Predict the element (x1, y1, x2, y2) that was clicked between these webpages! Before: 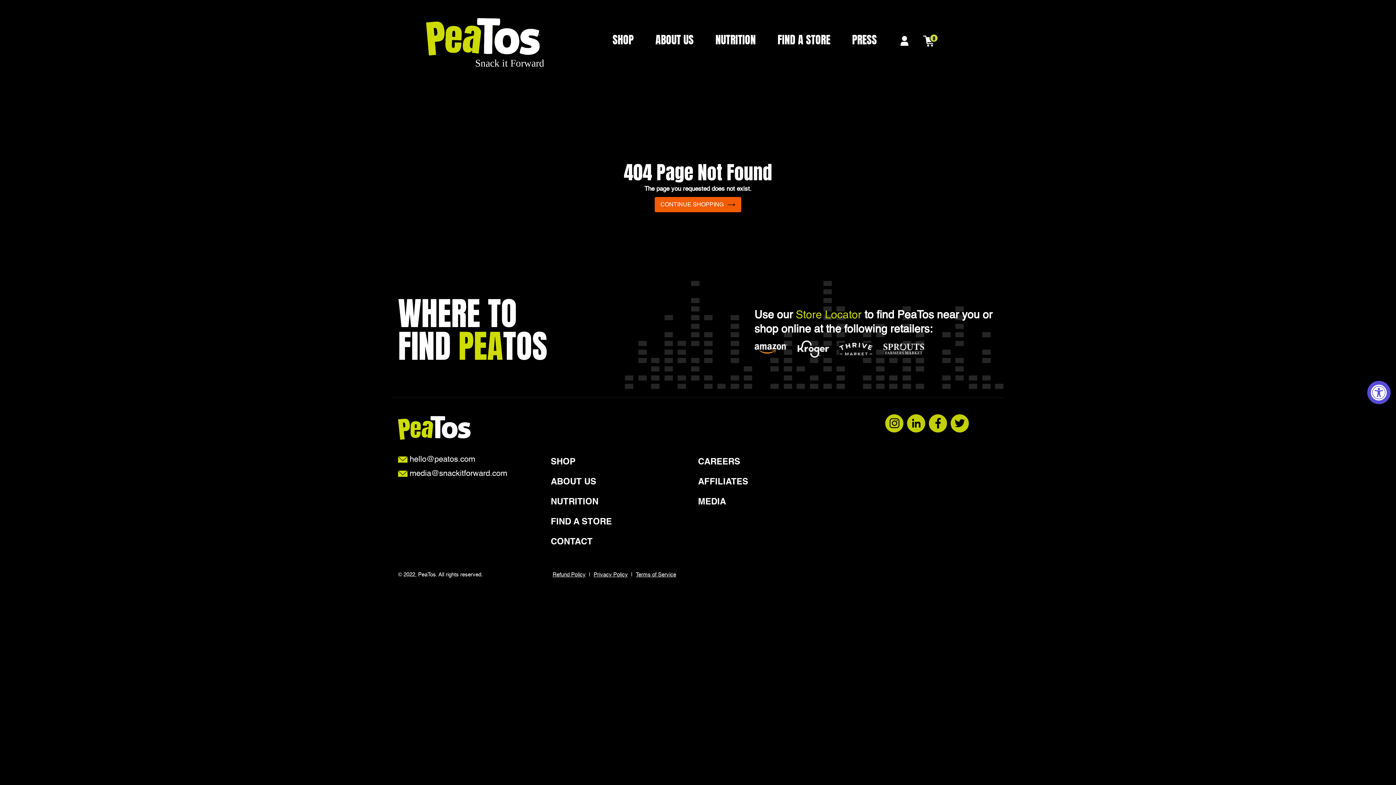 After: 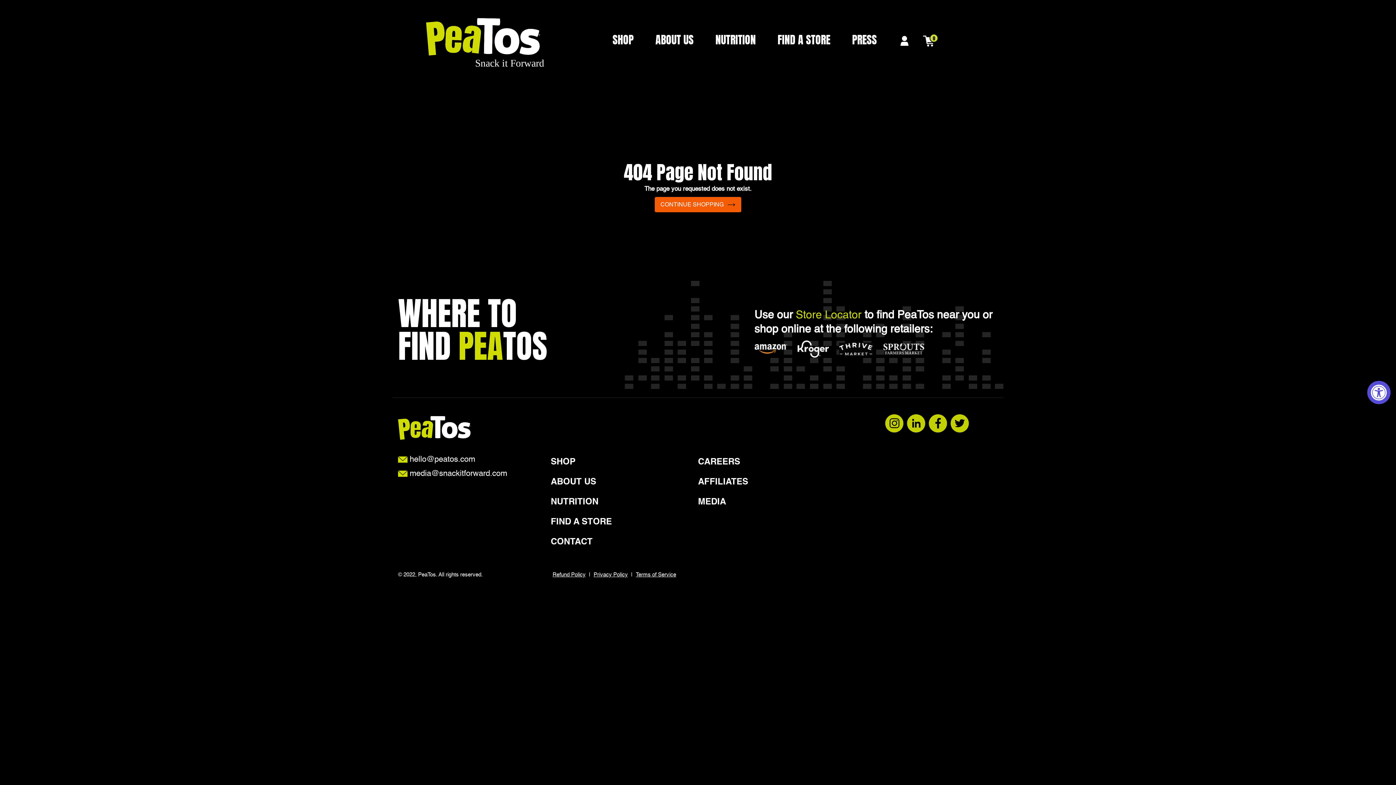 Action: bbox: (797, 343, 836, 354)